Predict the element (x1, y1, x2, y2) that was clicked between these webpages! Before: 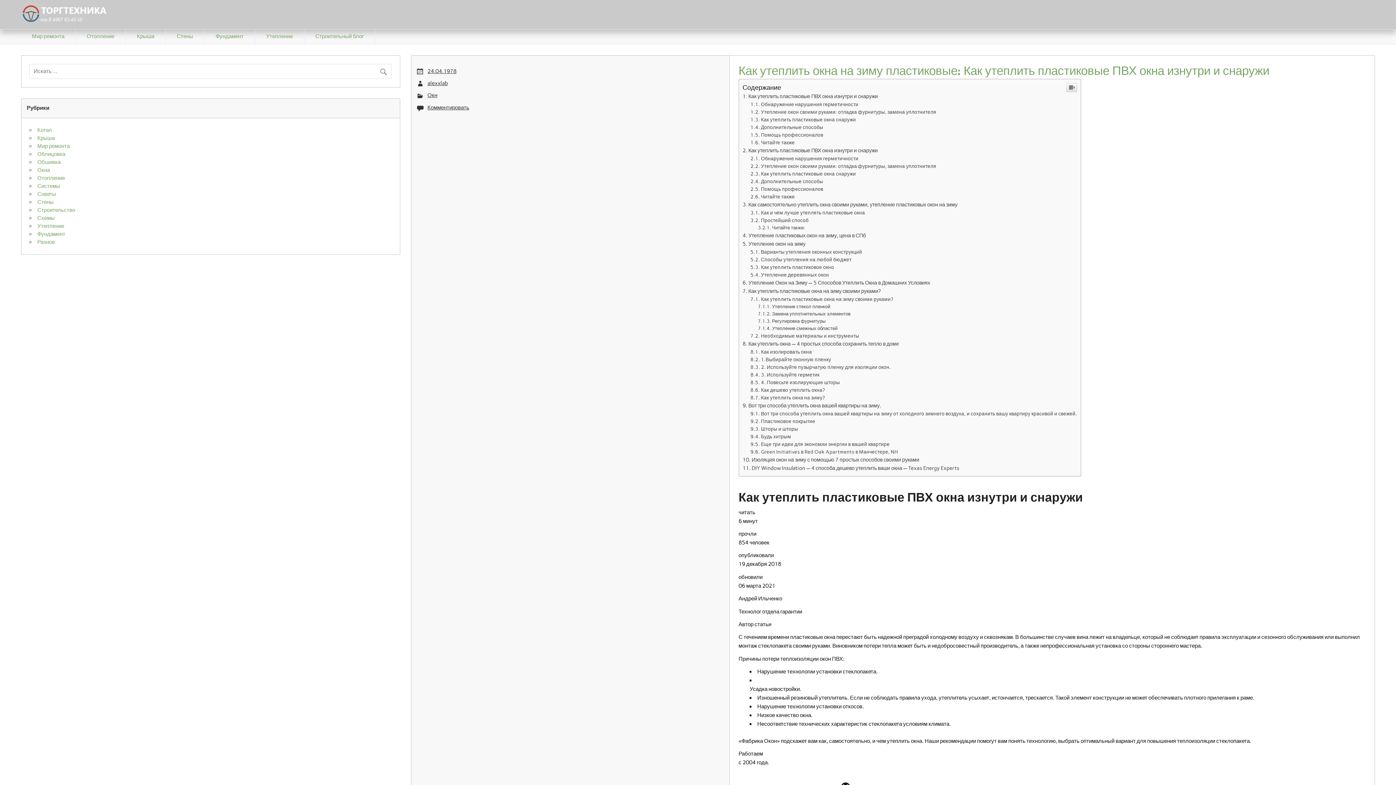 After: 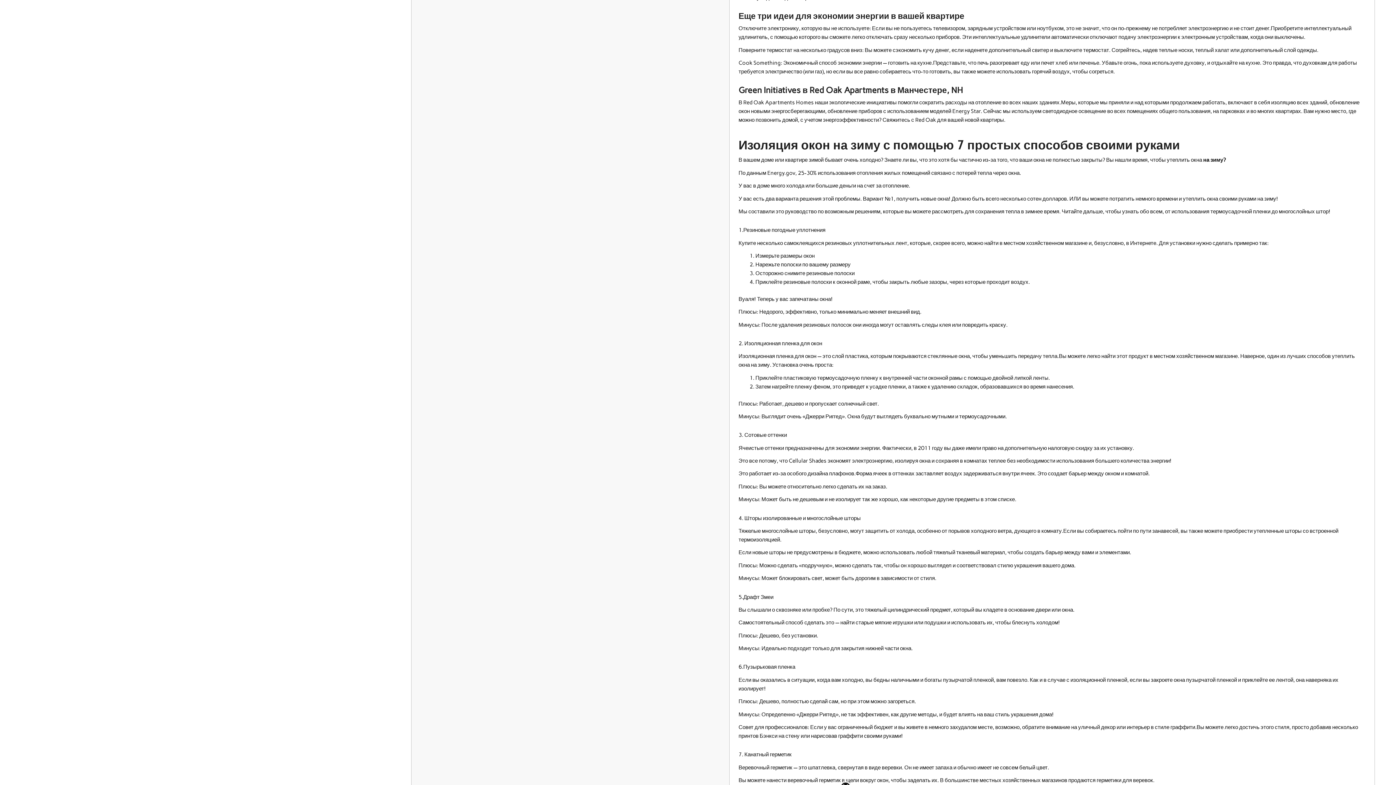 Action: label: Еще три идеи для экономии энергии в вашей квартире bbox: (750, 441, 889, 447)